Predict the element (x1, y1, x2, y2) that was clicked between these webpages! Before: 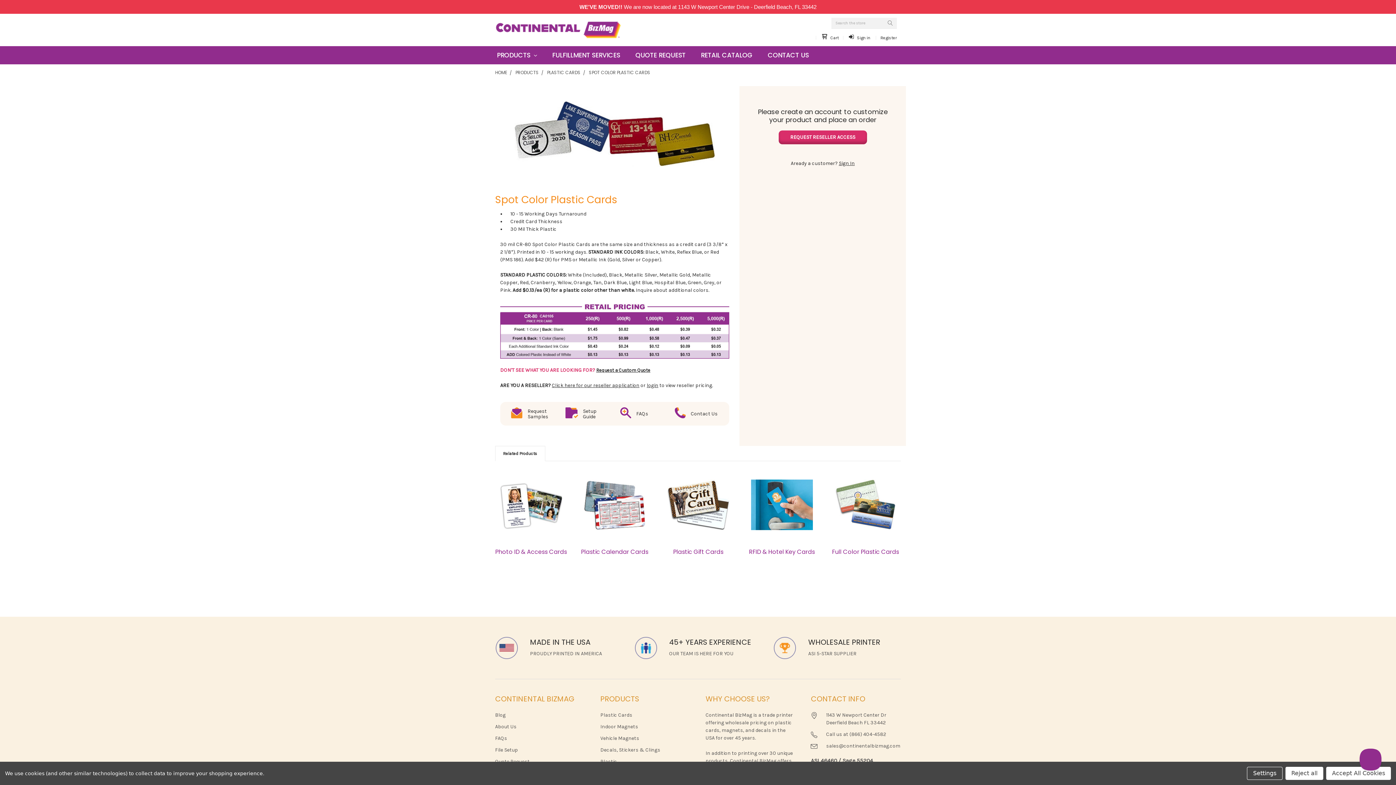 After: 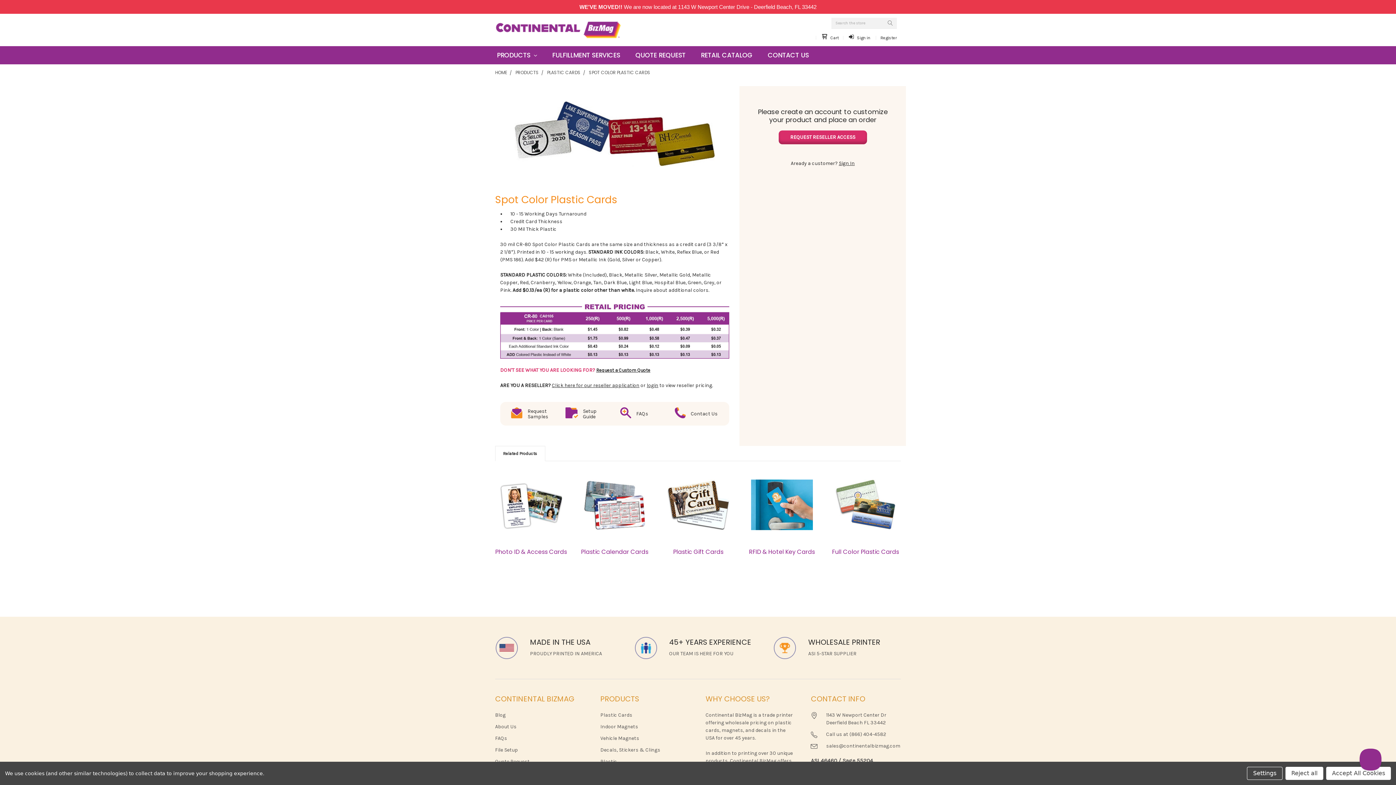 Action: label: Related Products bbox: (495, 446, 545, 461)